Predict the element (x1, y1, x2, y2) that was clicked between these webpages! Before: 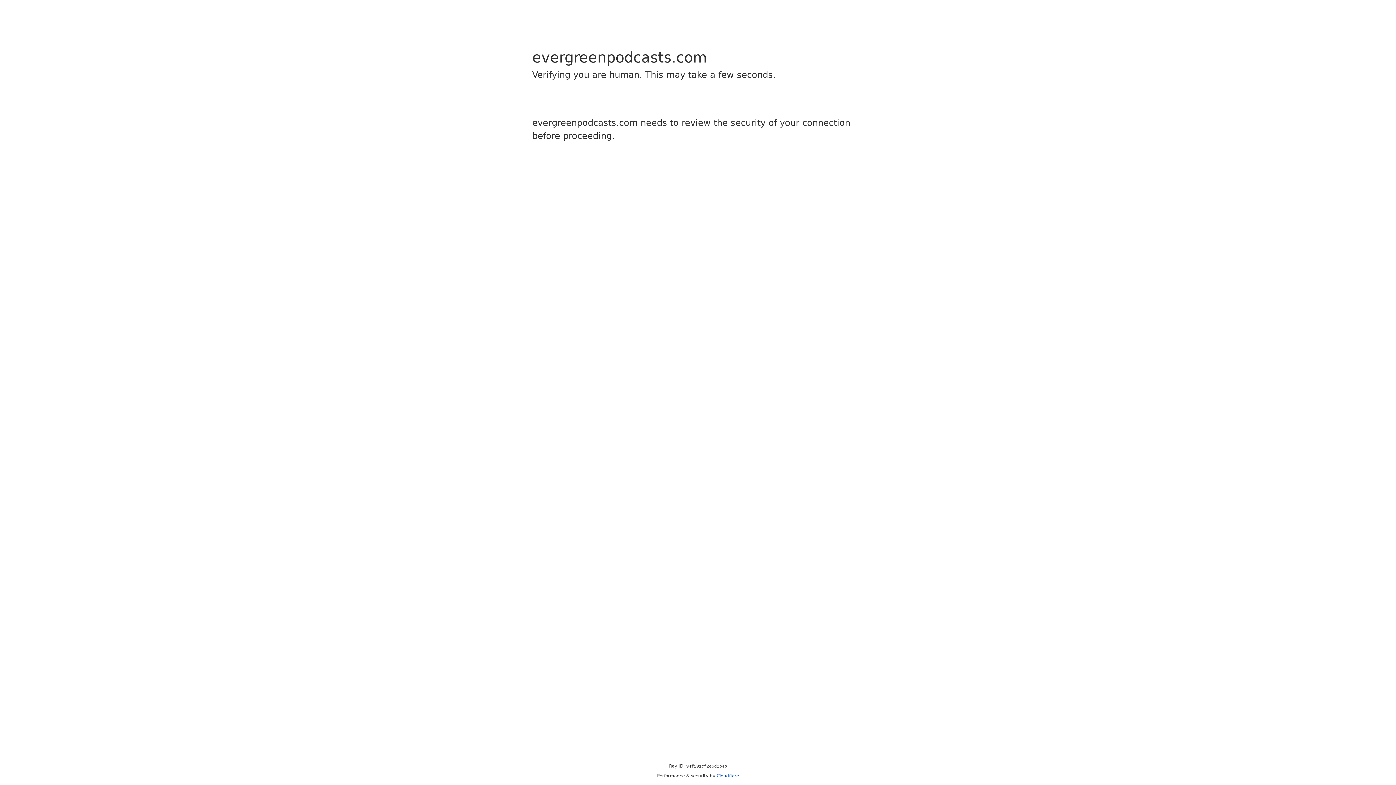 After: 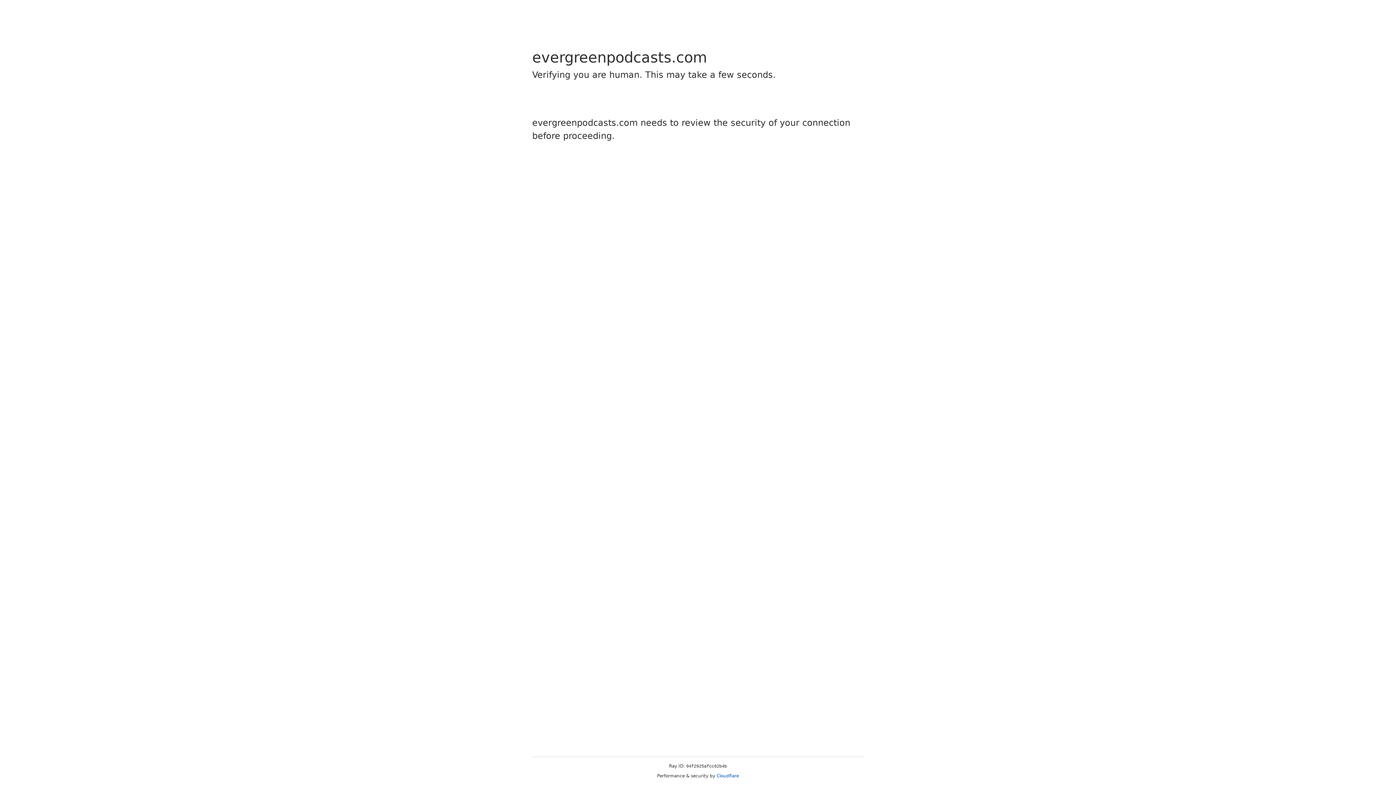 Action: bbox: (716, 773, 739, 778) label: Cloudflare